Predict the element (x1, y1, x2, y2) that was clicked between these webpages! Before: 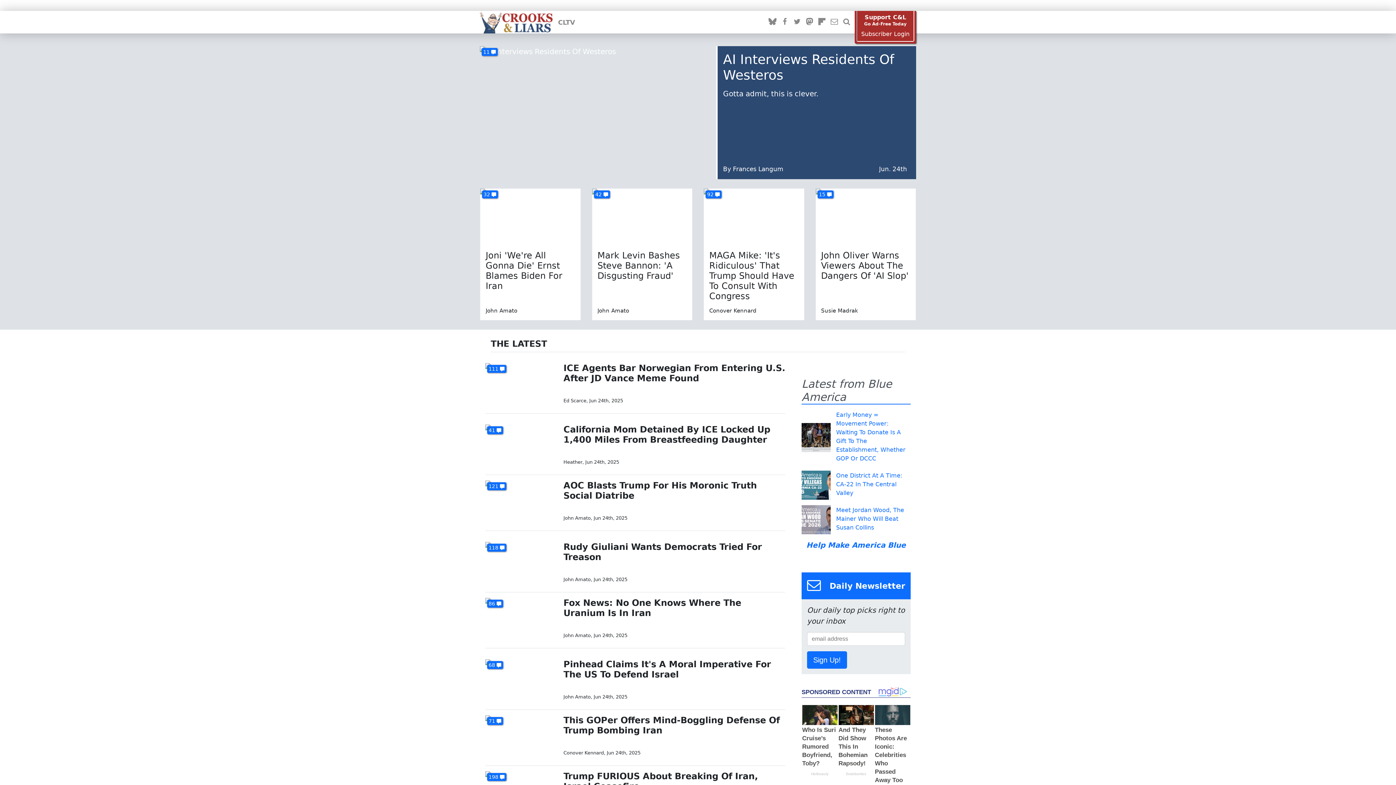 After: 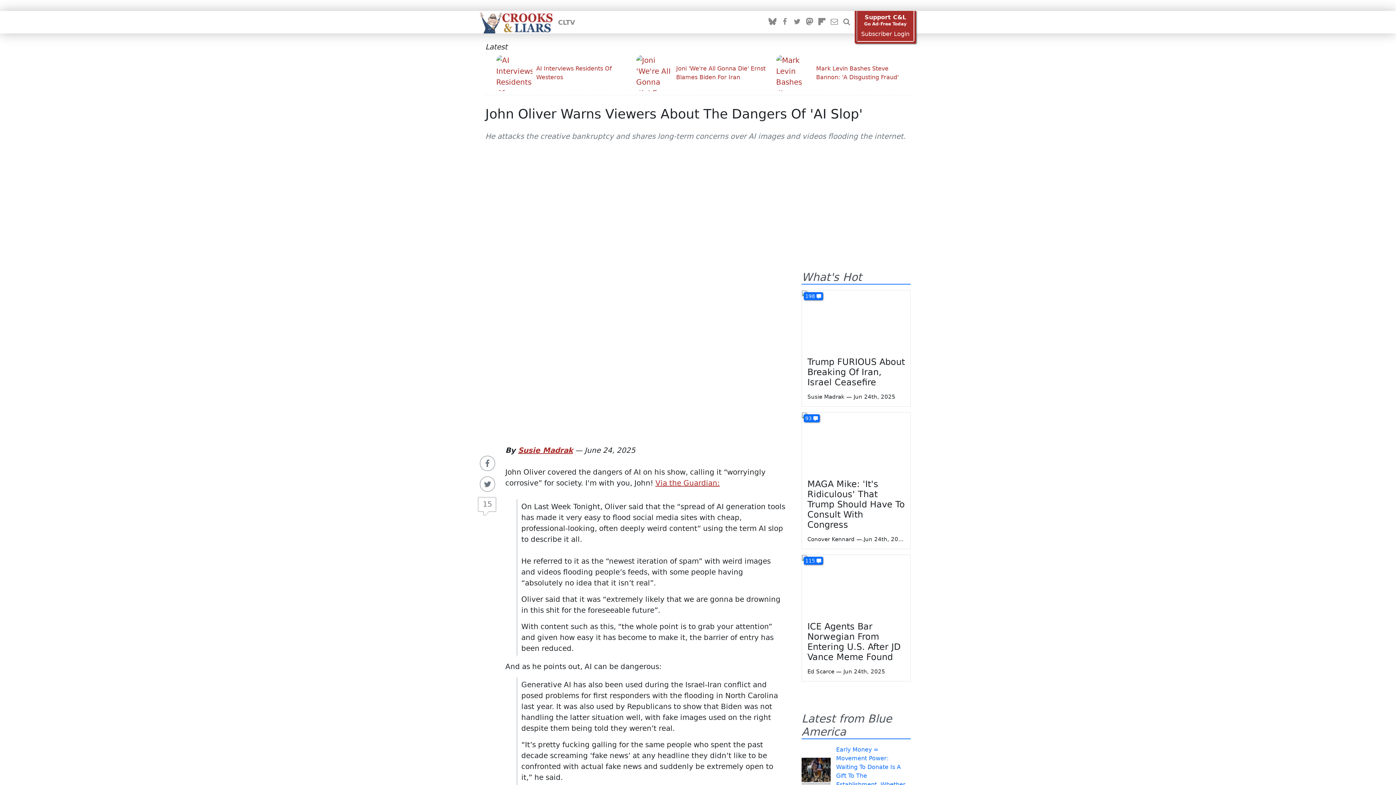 Action: bbox: (821, 250, 908, 281) label: John Oliver Warns Viewers About The Dangers Of 'AI Slop'